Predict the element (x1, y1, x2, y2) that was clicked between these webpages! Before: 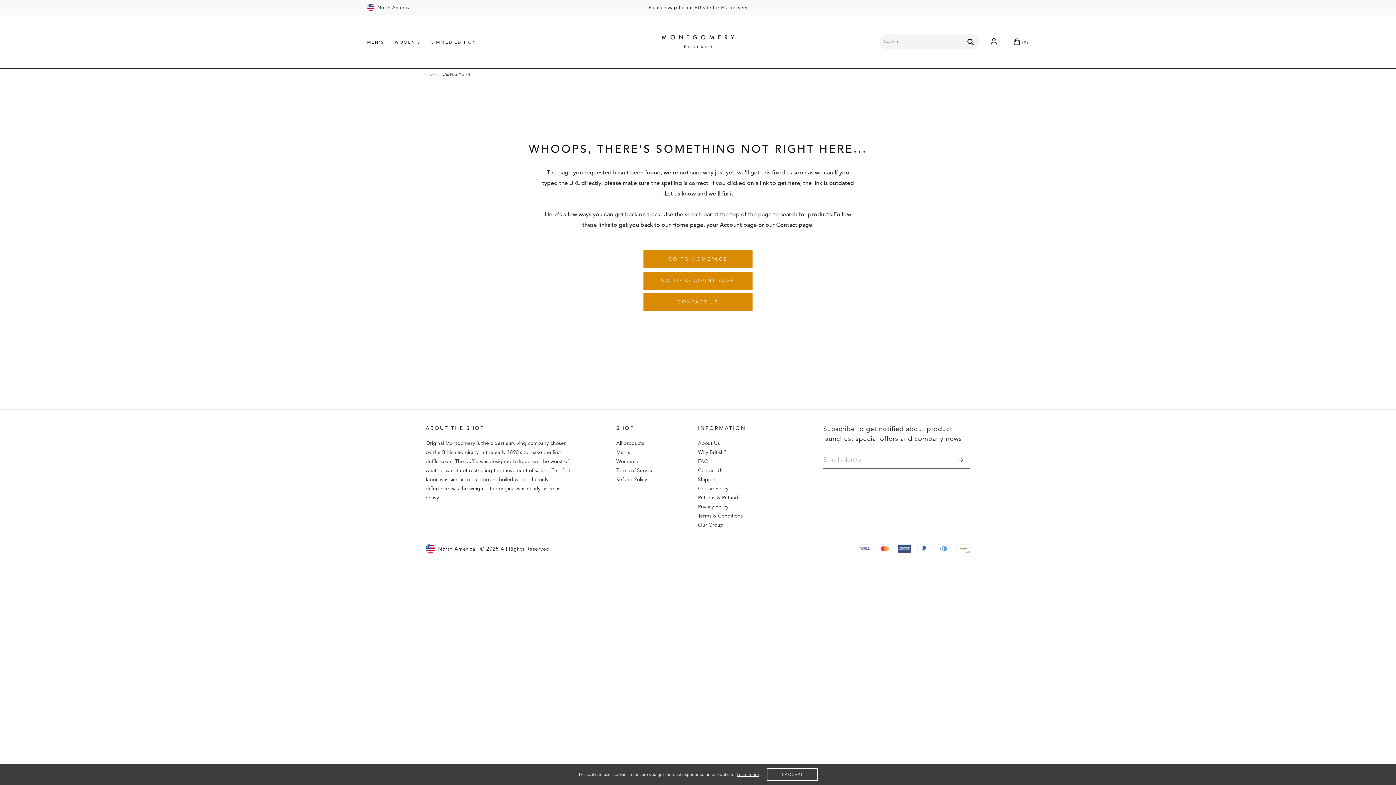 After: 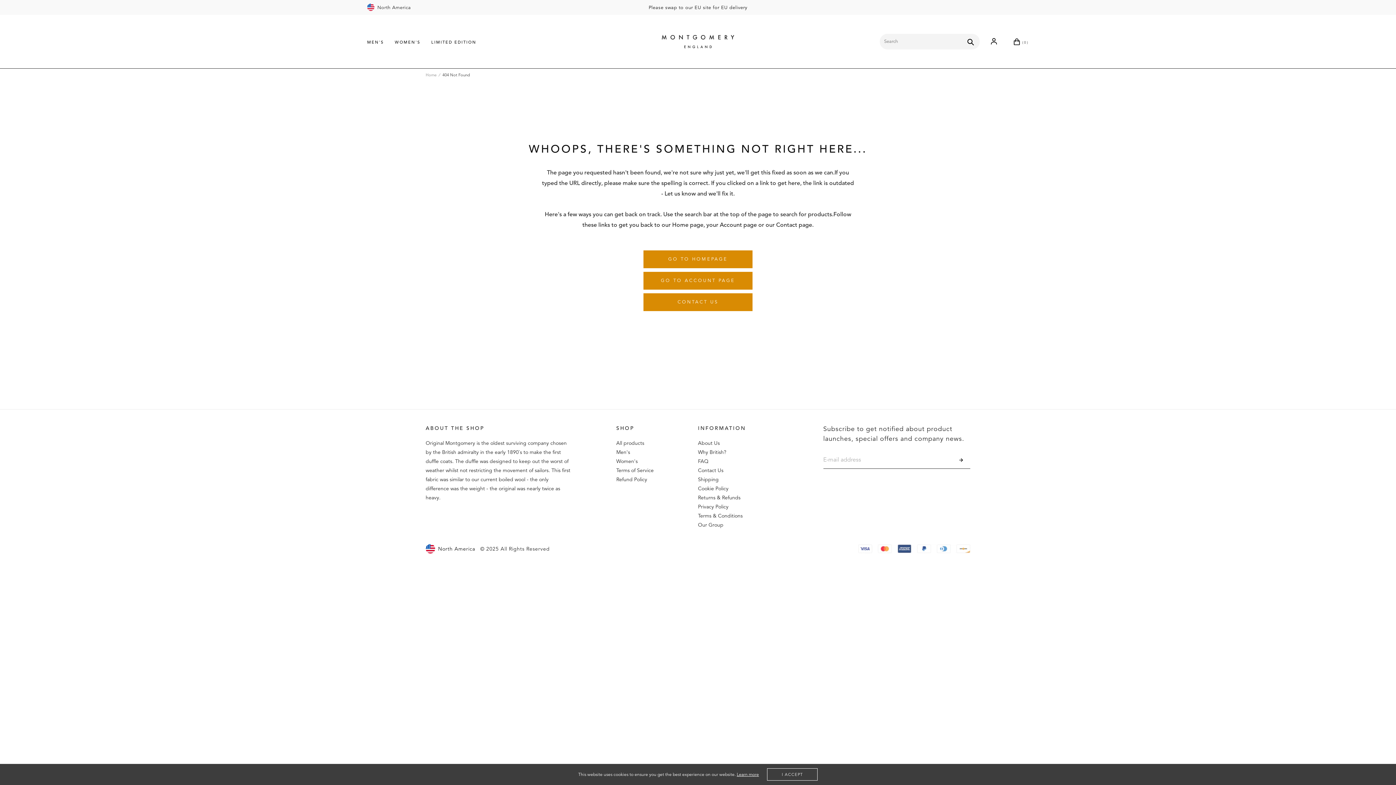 Action: bbox: (698, 502, 728, 511) label: Privacy Policy